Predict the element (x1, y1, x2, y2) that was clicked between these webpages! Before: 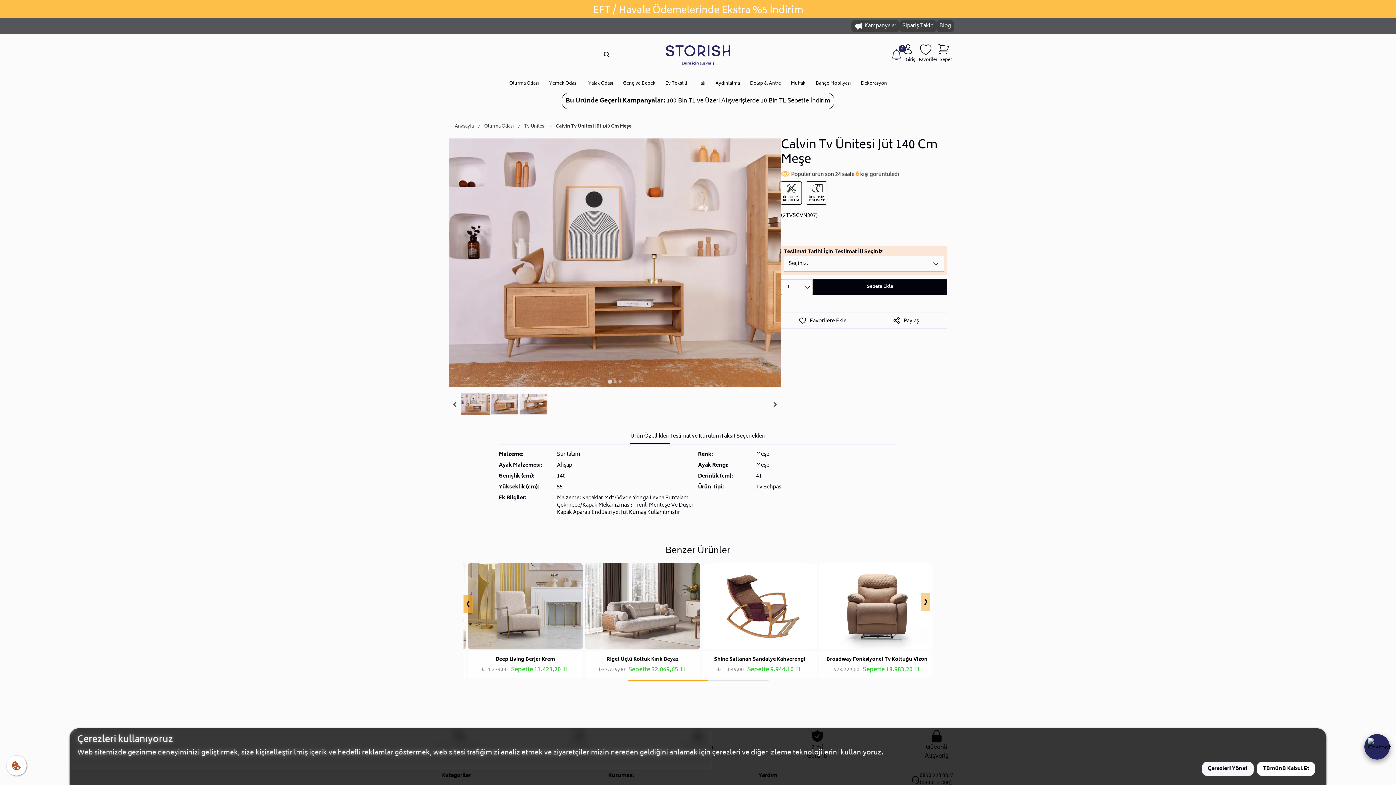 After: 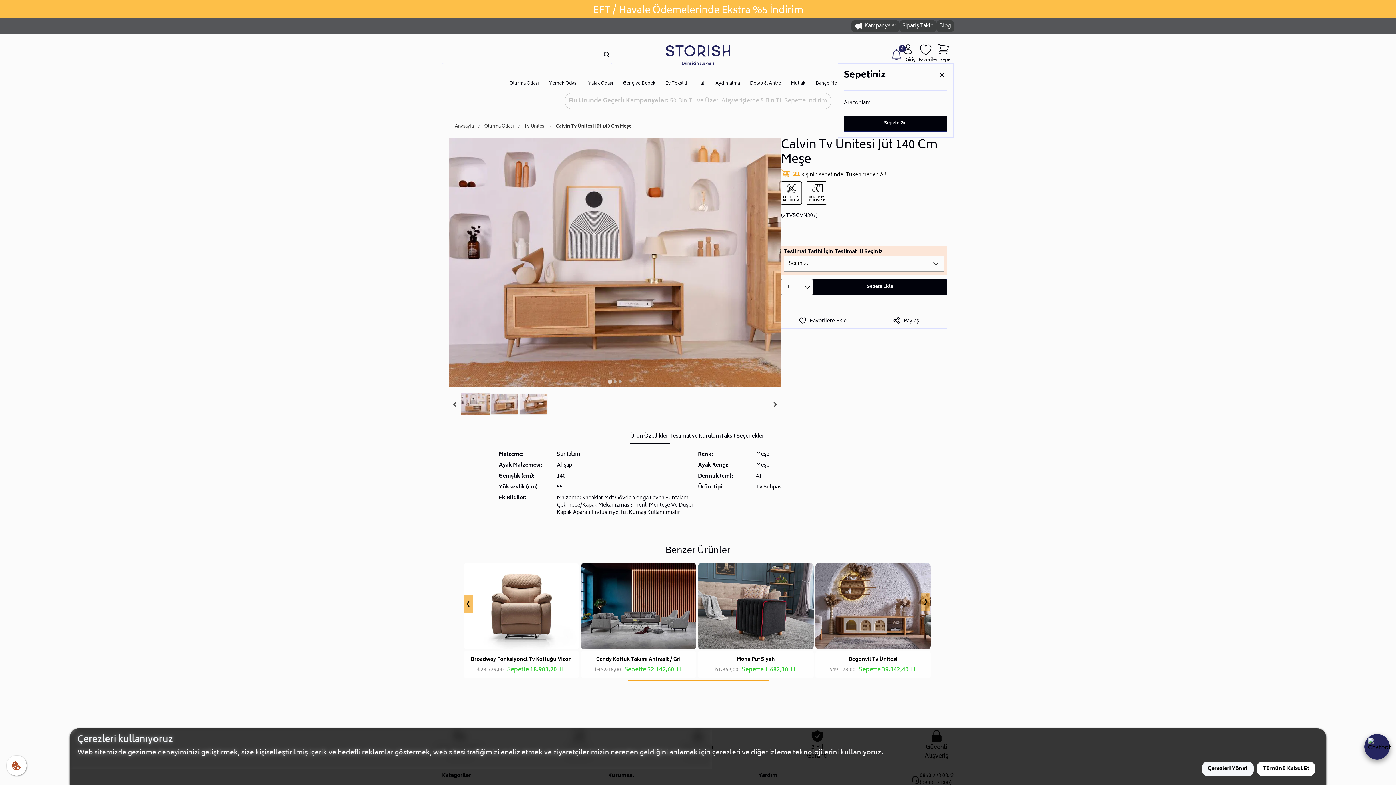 Action: bbox: (937, 45, 954, 63) label: Sepet